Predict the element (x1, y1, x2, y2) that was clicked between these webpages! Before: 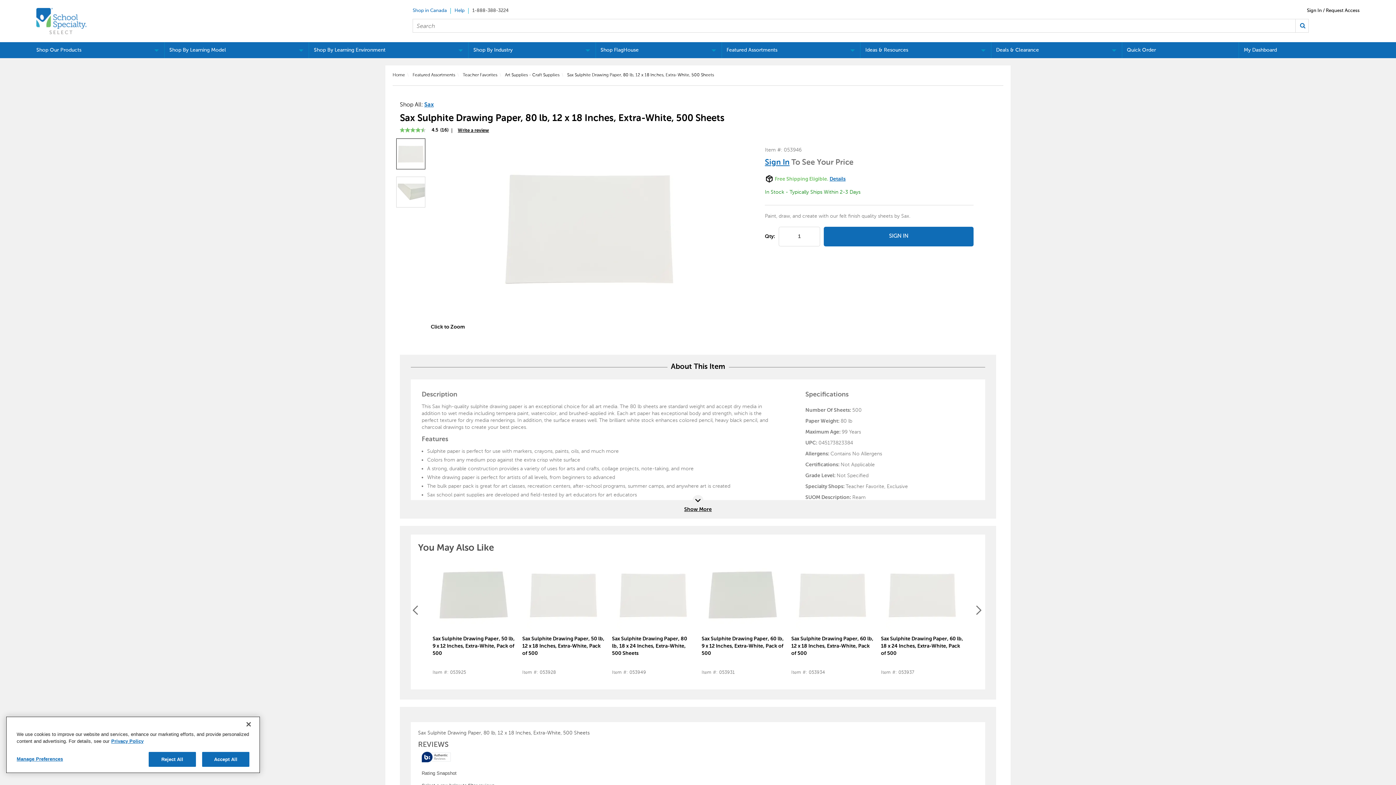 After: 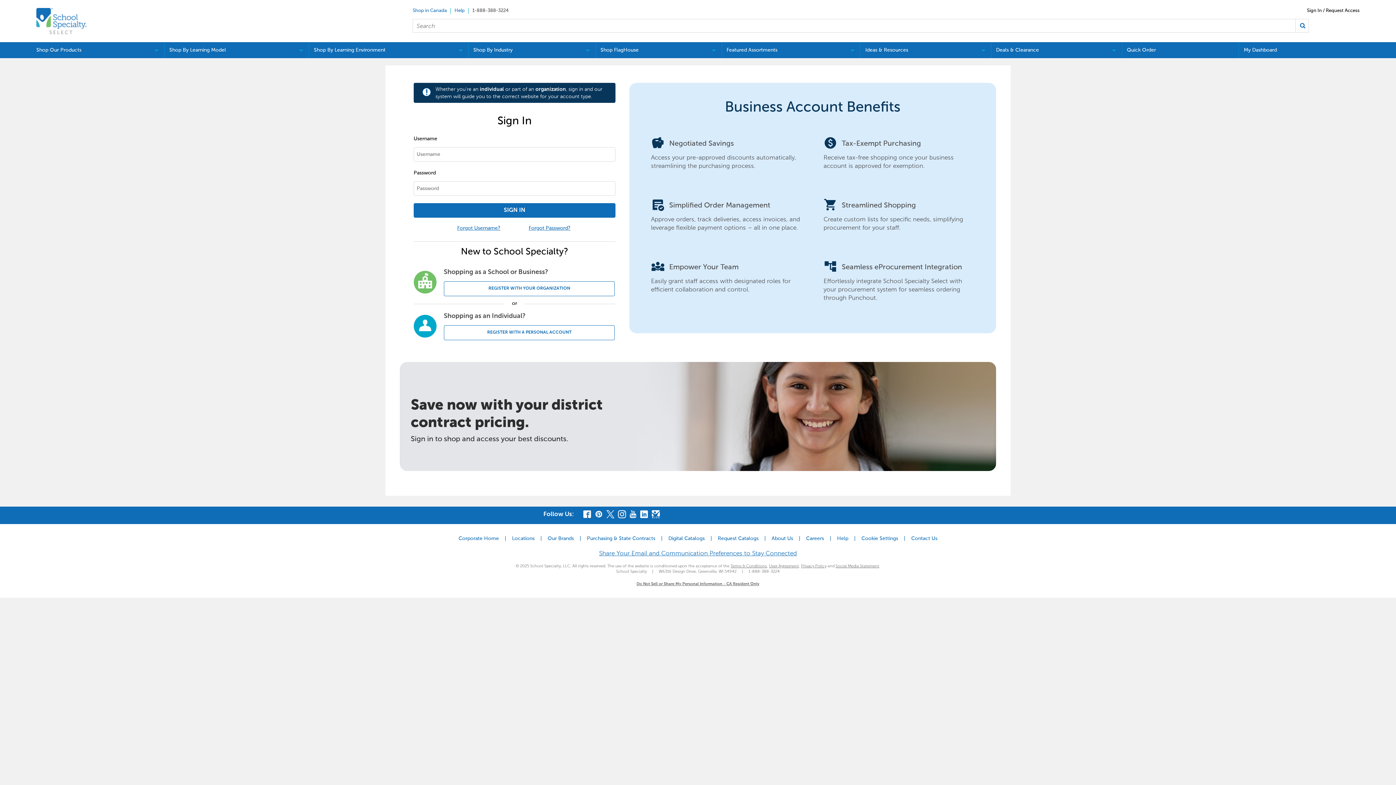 Action: label: Sign In bbox: (765, 158, 789, 166)